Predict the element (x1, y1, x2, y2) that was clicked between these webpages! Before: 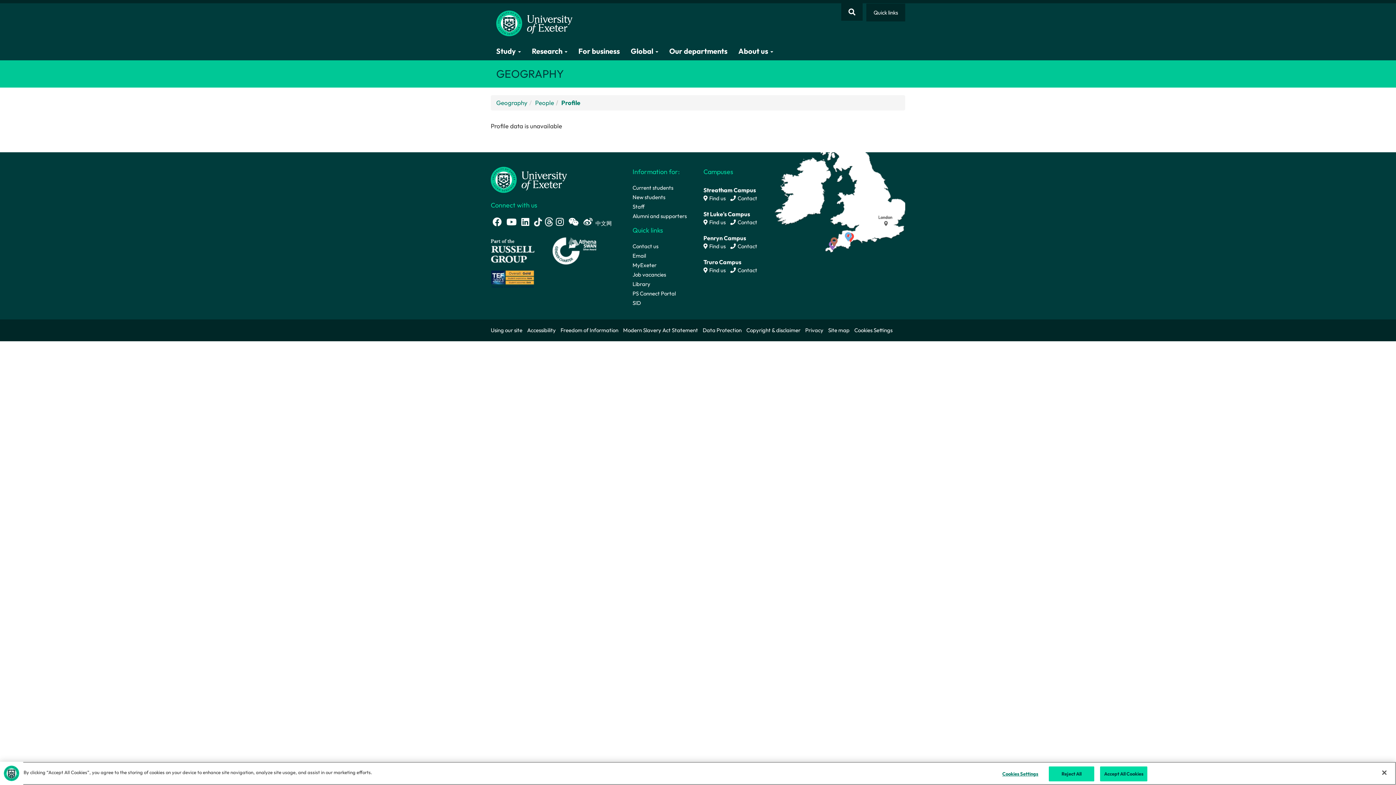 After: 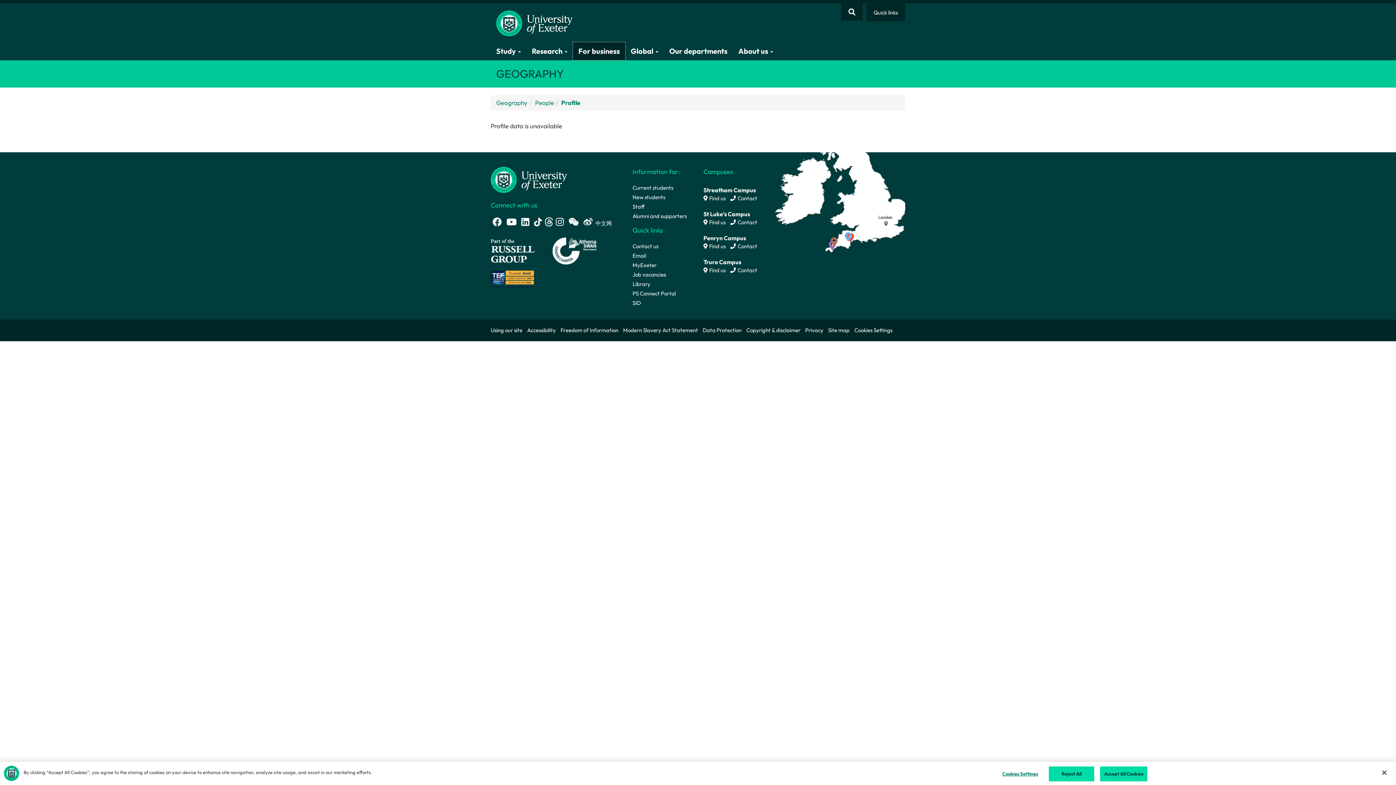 Action: label: For business bbox: (573, 42, 625, 60)